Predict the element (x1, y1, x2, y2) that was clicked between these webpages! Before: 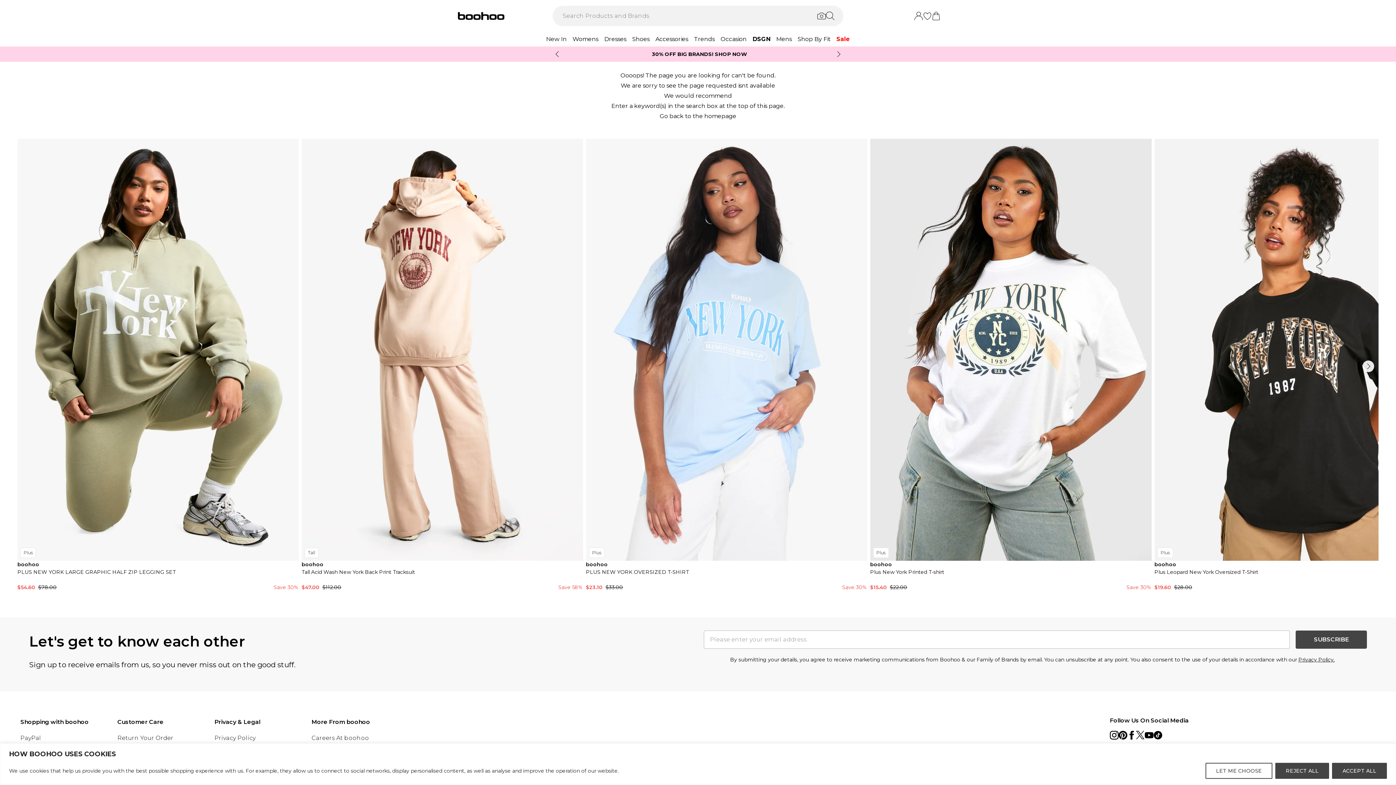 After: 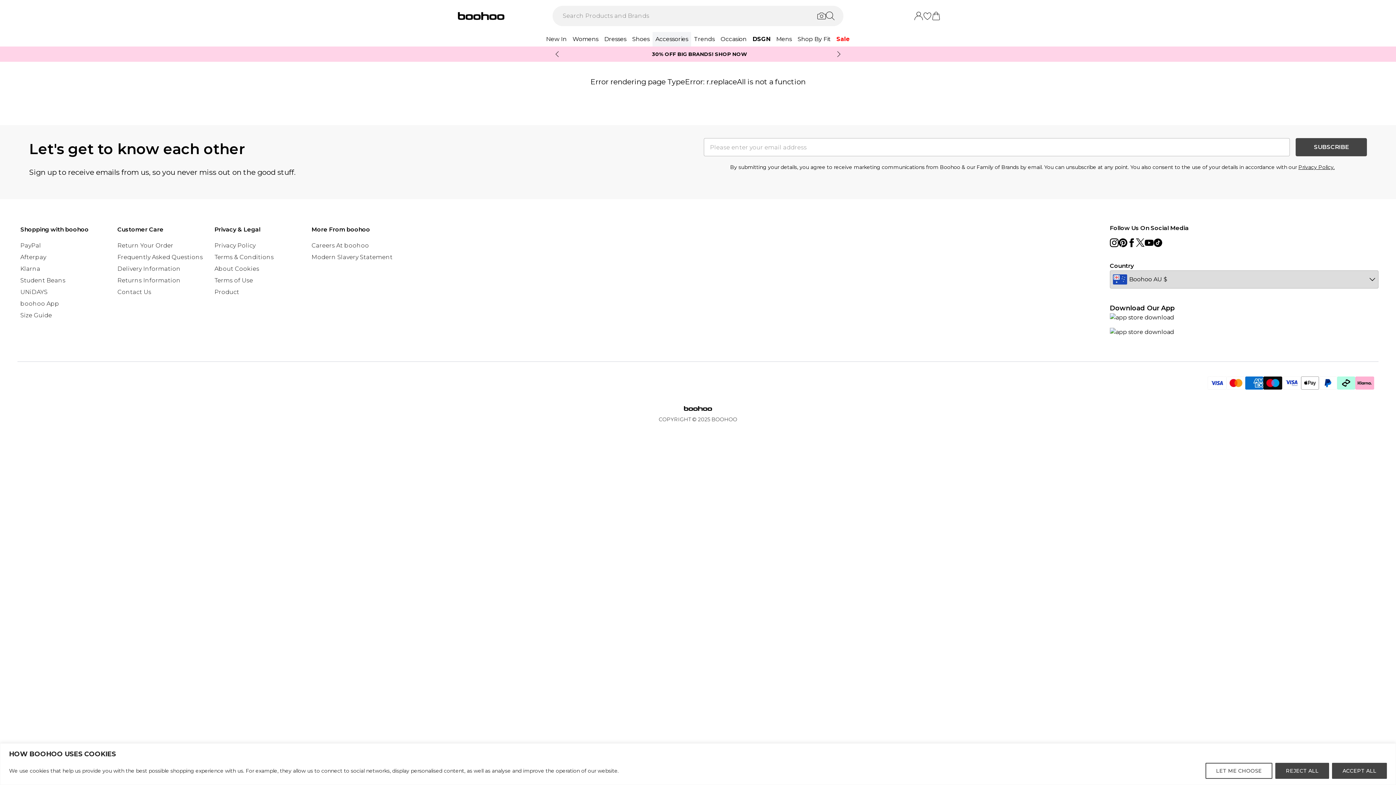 Action: bbox: (652, 32, 691, 46) label: Accessories